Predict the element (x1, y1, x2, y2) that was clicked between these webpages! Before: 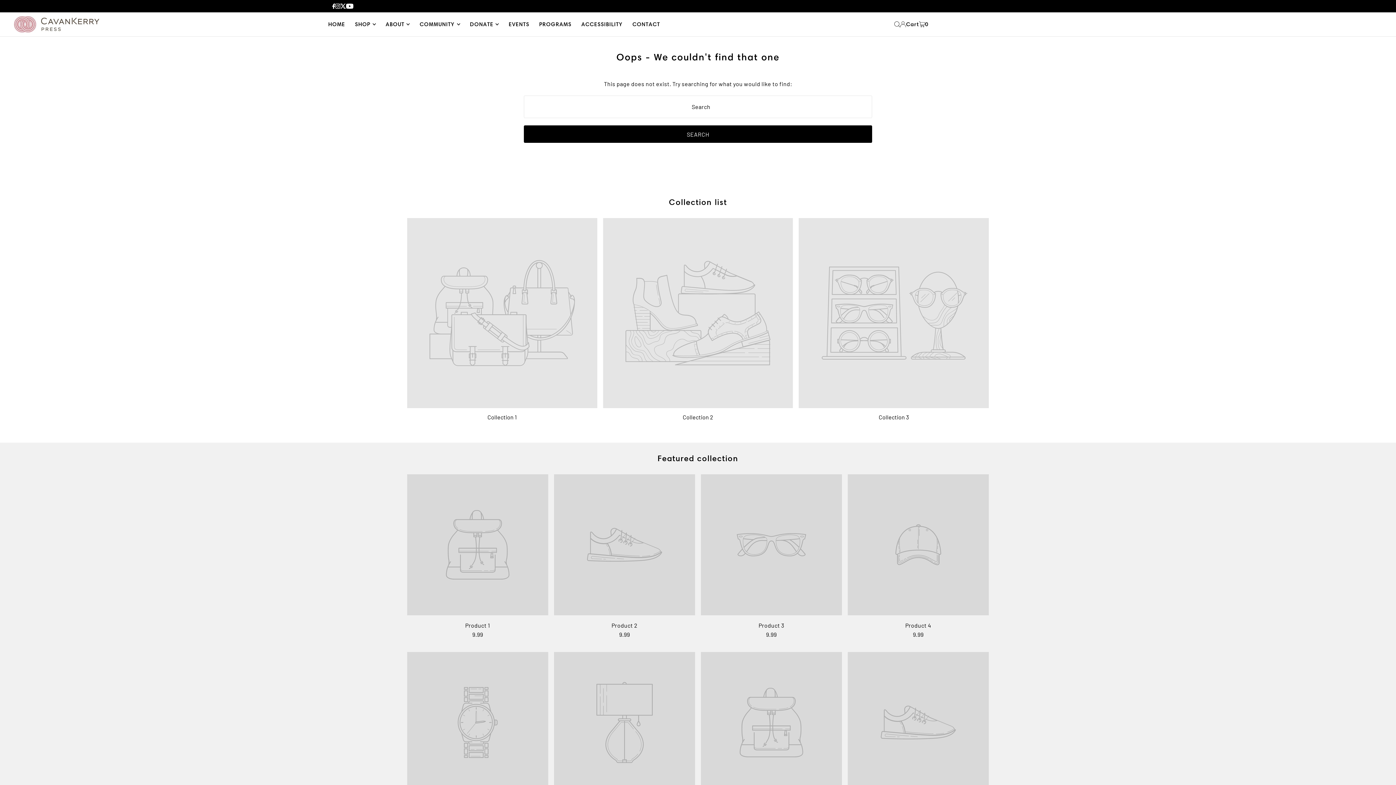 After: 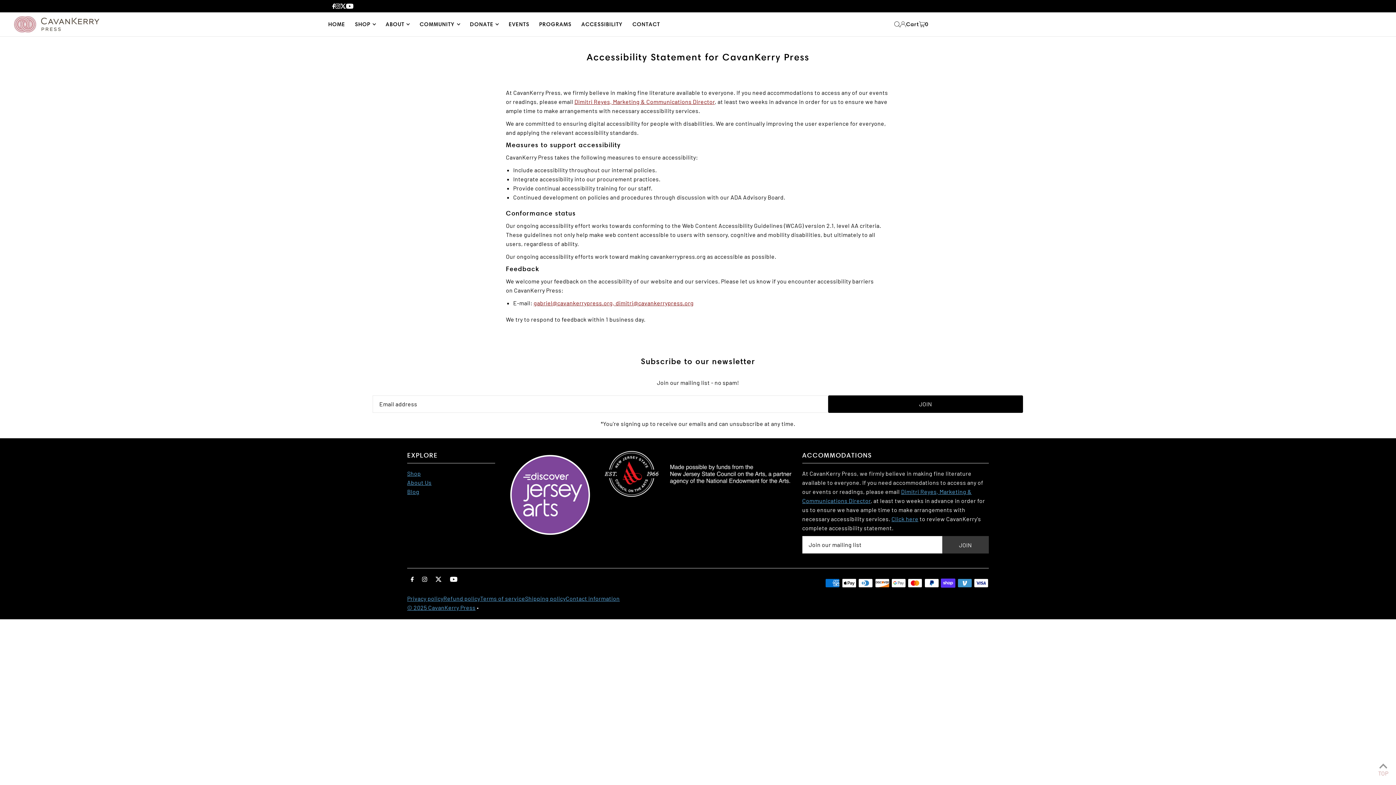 Action: bbox: (581, 15, 622, 33) label: ACCESSIBILITY